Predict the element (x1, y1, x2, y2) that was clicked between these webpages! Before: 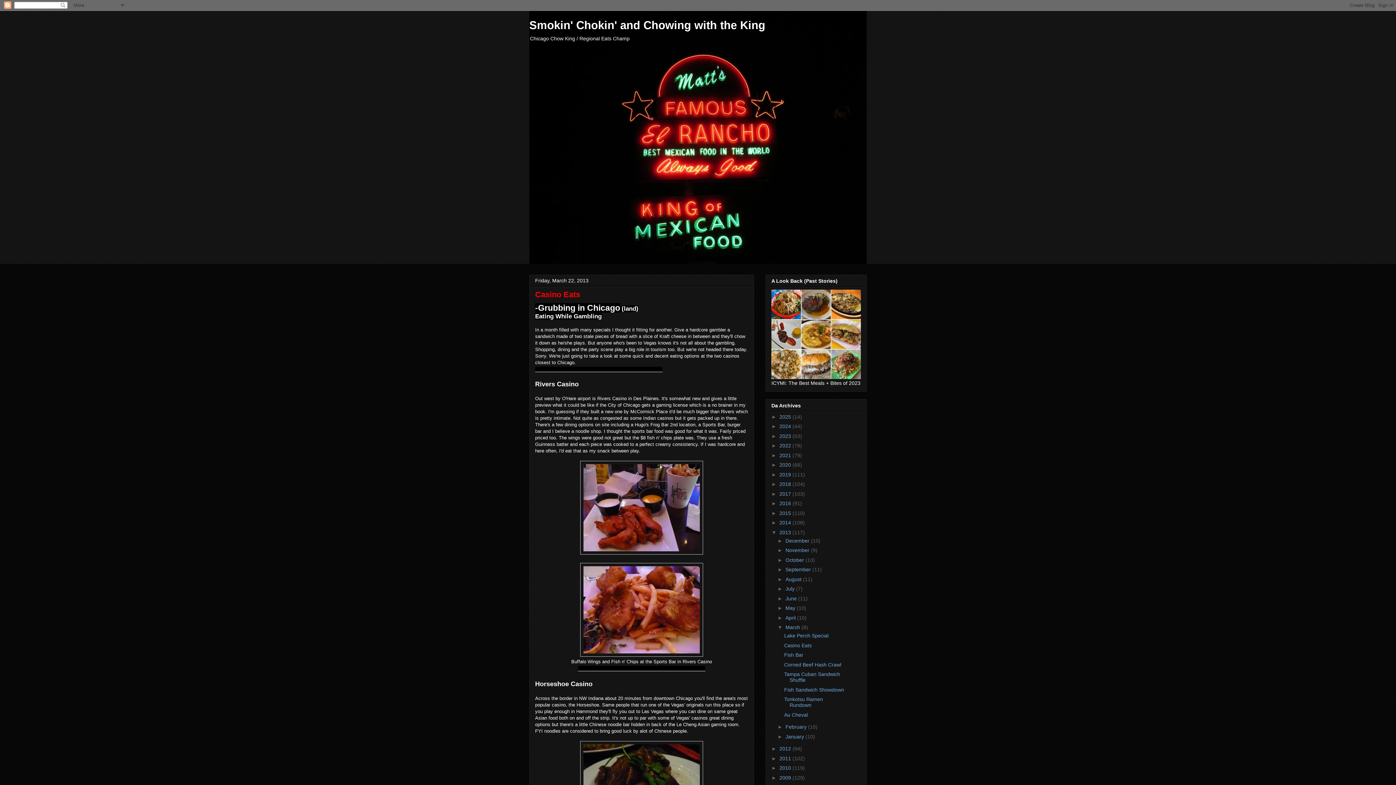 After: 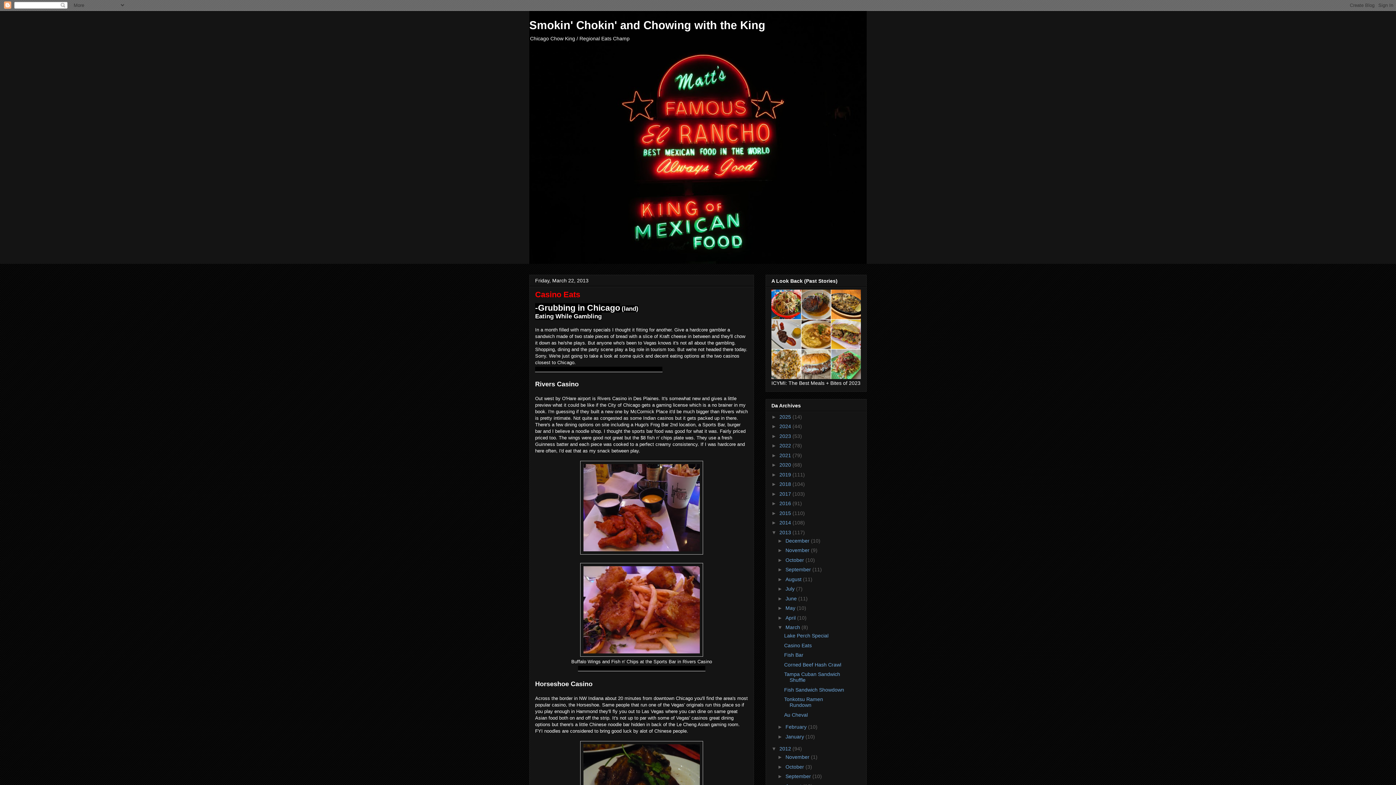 Action: bbox: (771, 746, 779, 752) label: ►  